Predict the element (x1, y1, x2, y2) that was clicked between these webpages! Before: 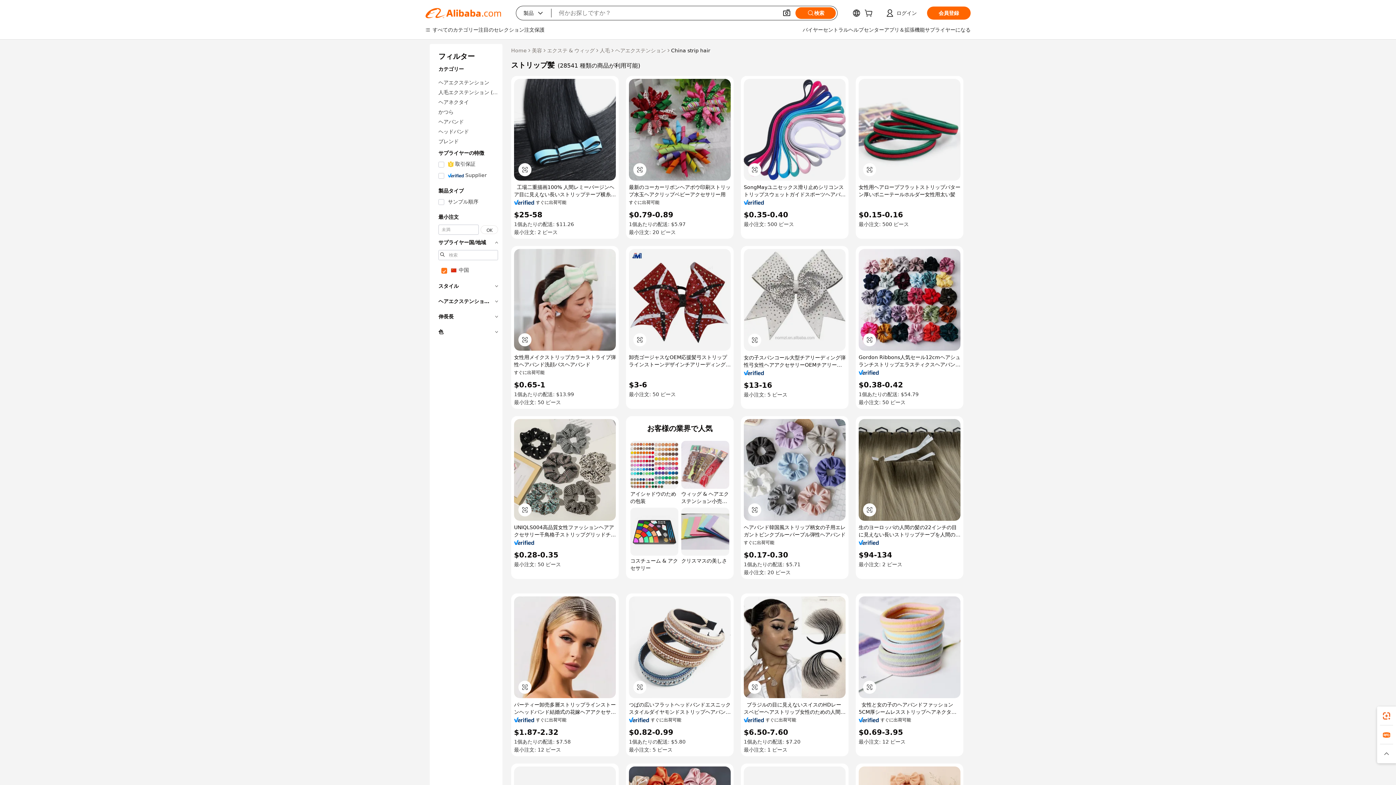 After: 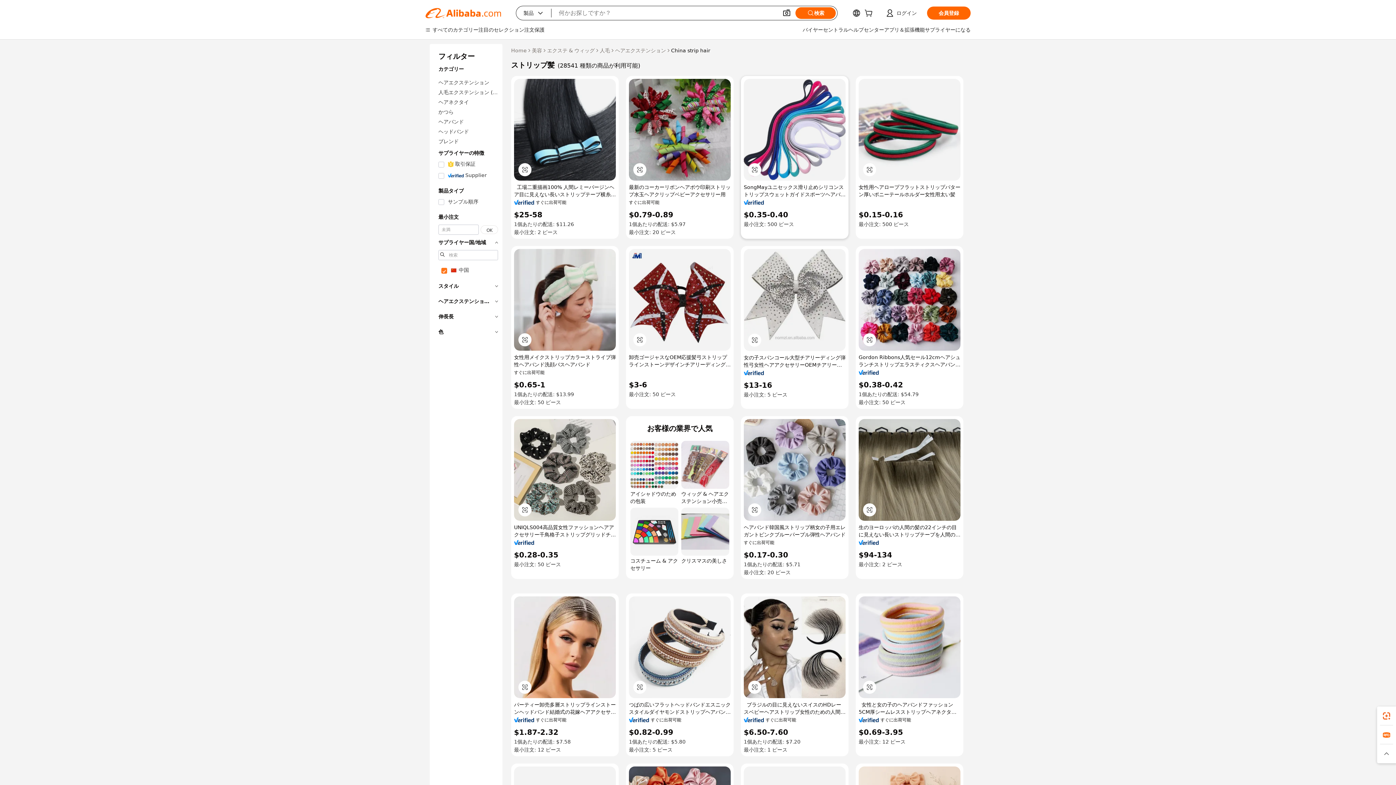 Action: bbox: (744, 200, 764, 205)